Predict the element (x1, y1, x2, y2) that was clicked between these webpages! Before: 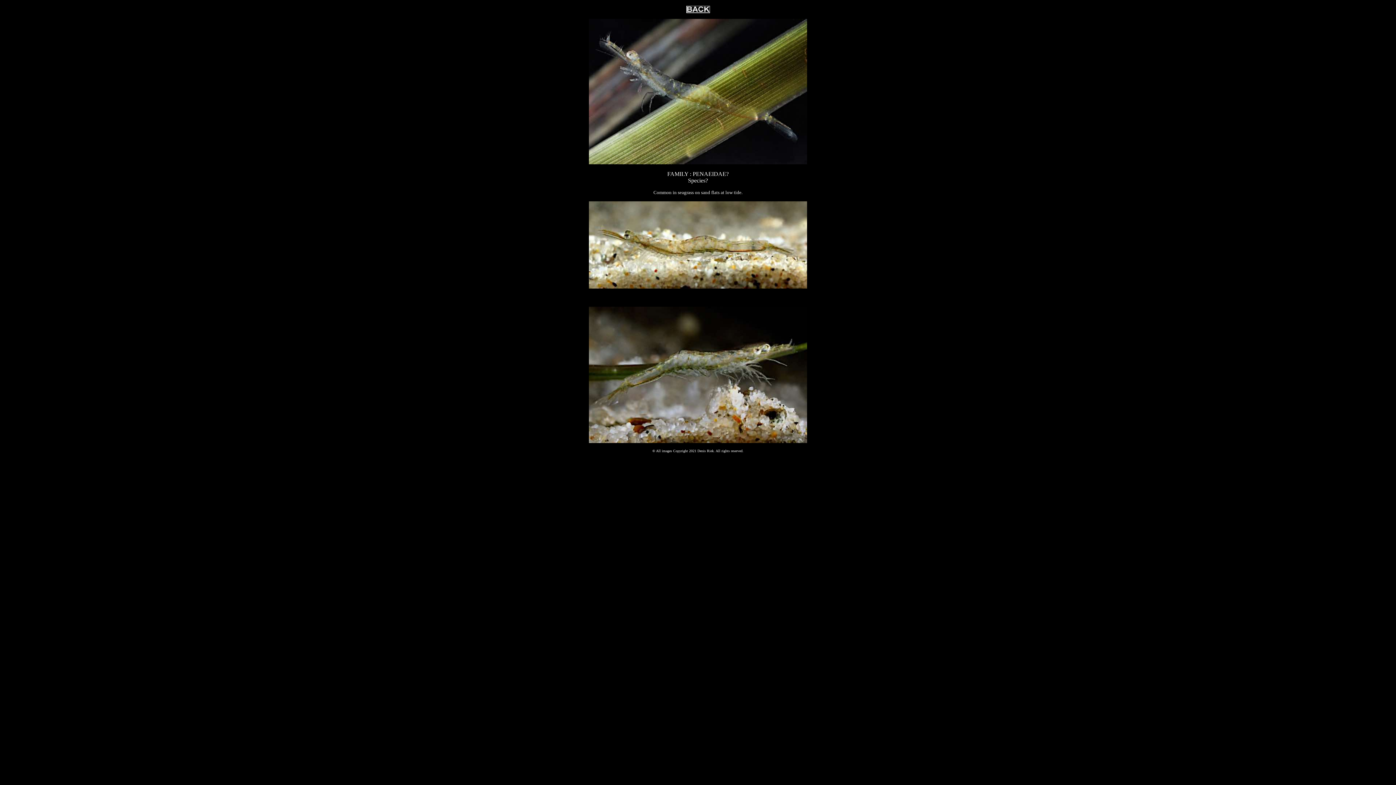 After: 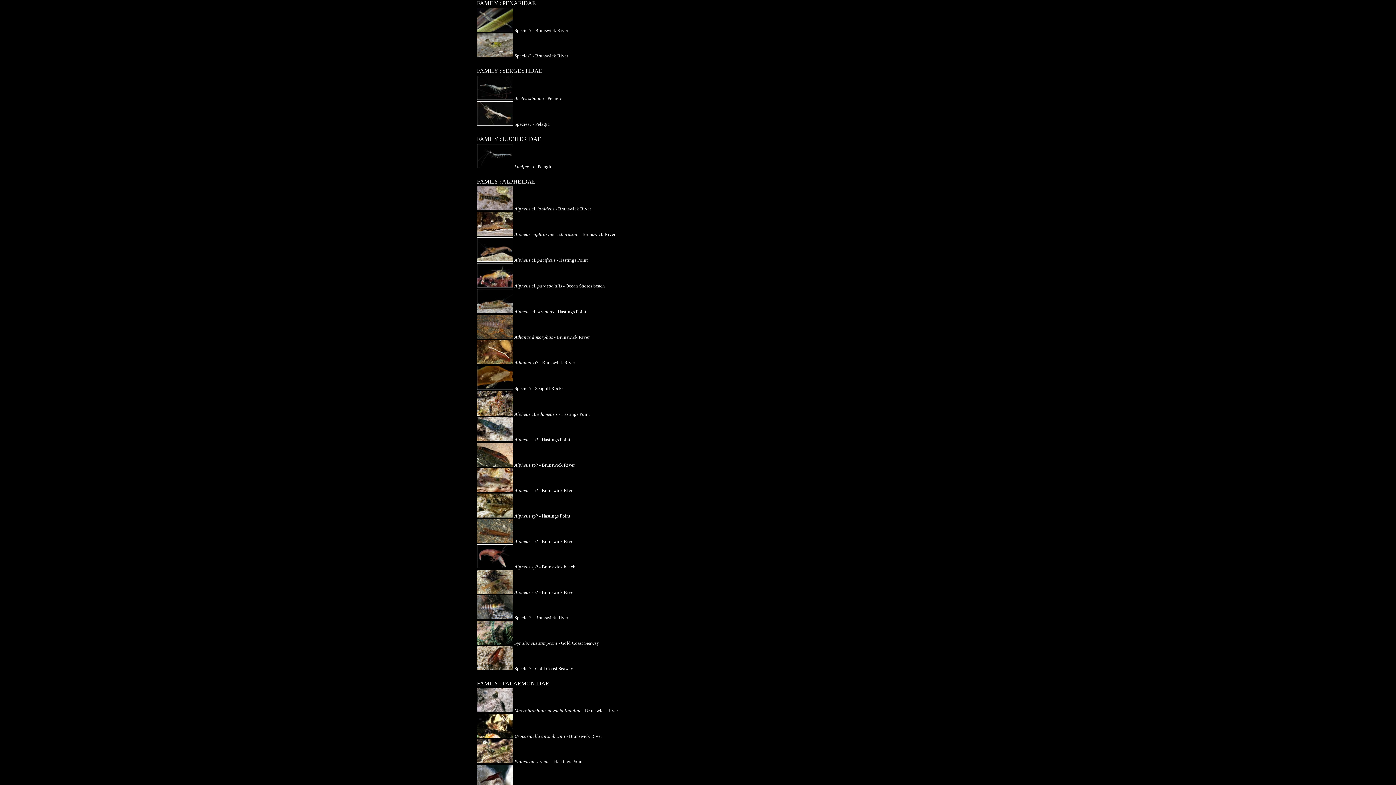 Action: bbox: (686, 8, 710, 14)